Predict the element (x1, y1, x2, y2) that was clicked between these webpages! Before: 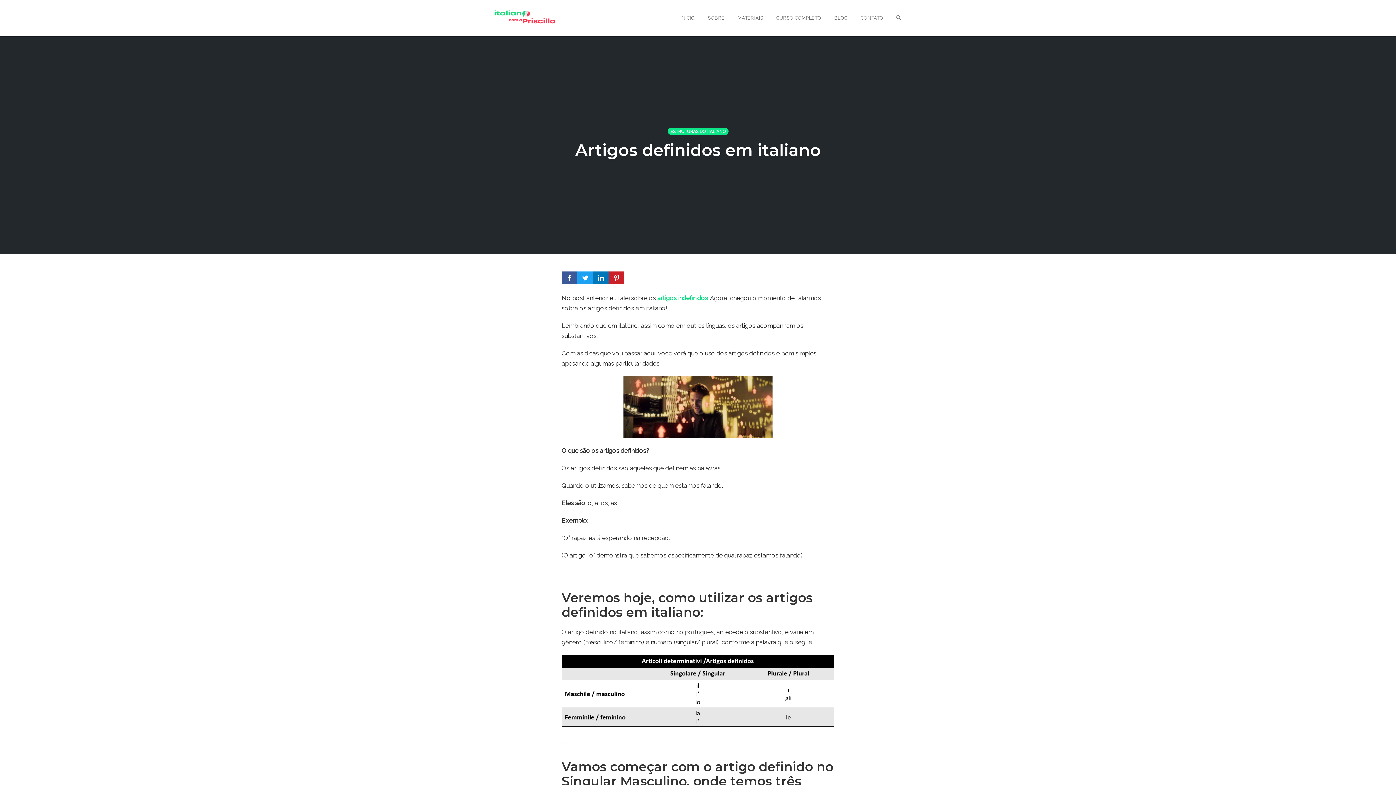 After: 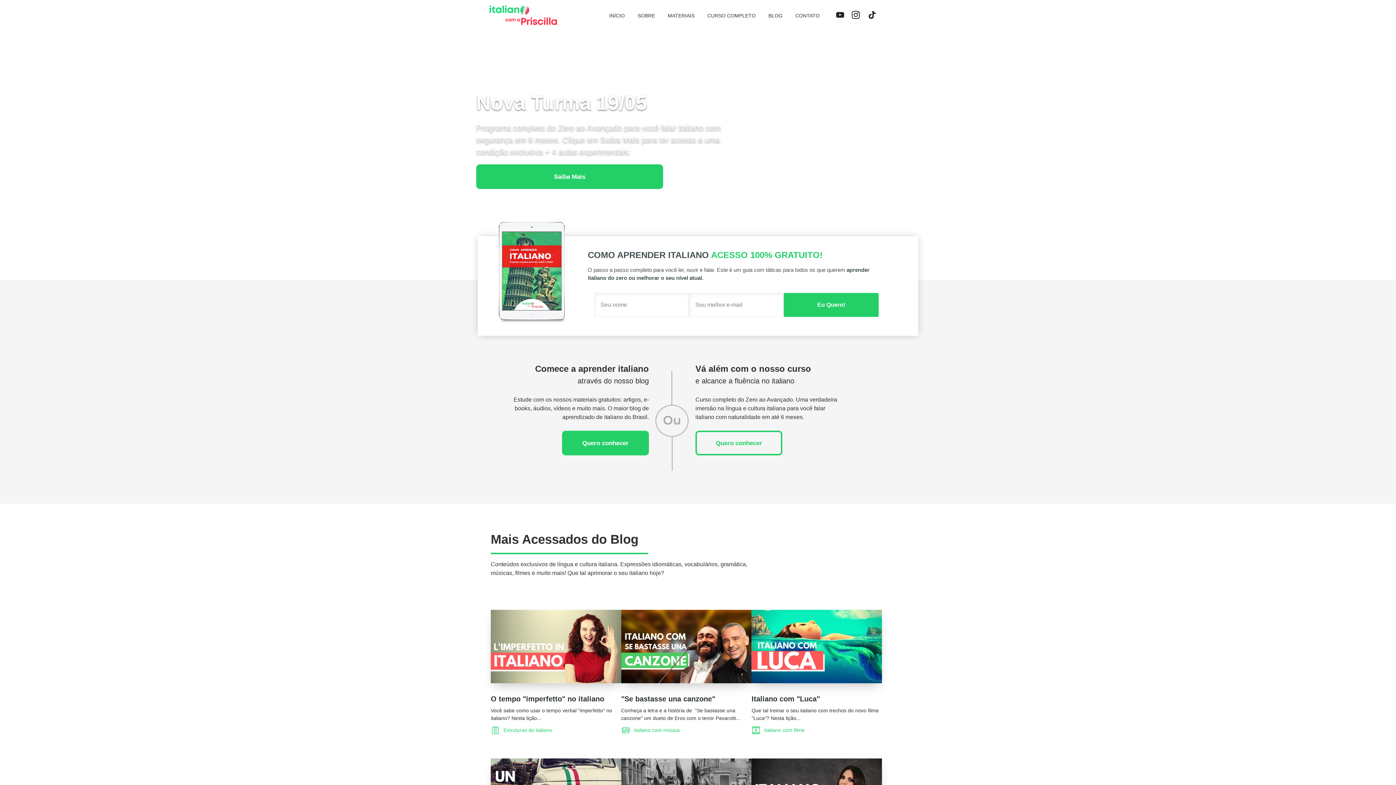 Action: bbox: (676, 12, 699, 23) label: INÍCIO